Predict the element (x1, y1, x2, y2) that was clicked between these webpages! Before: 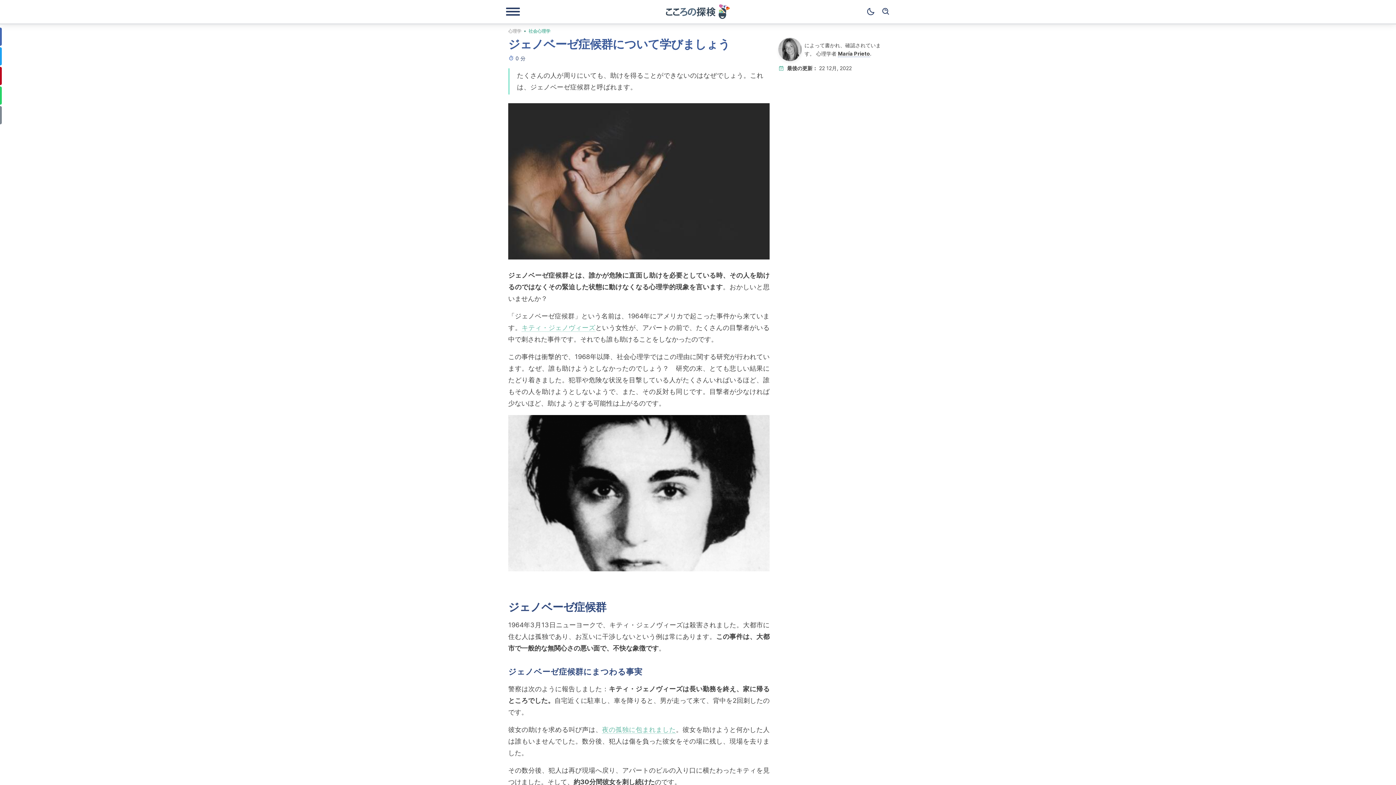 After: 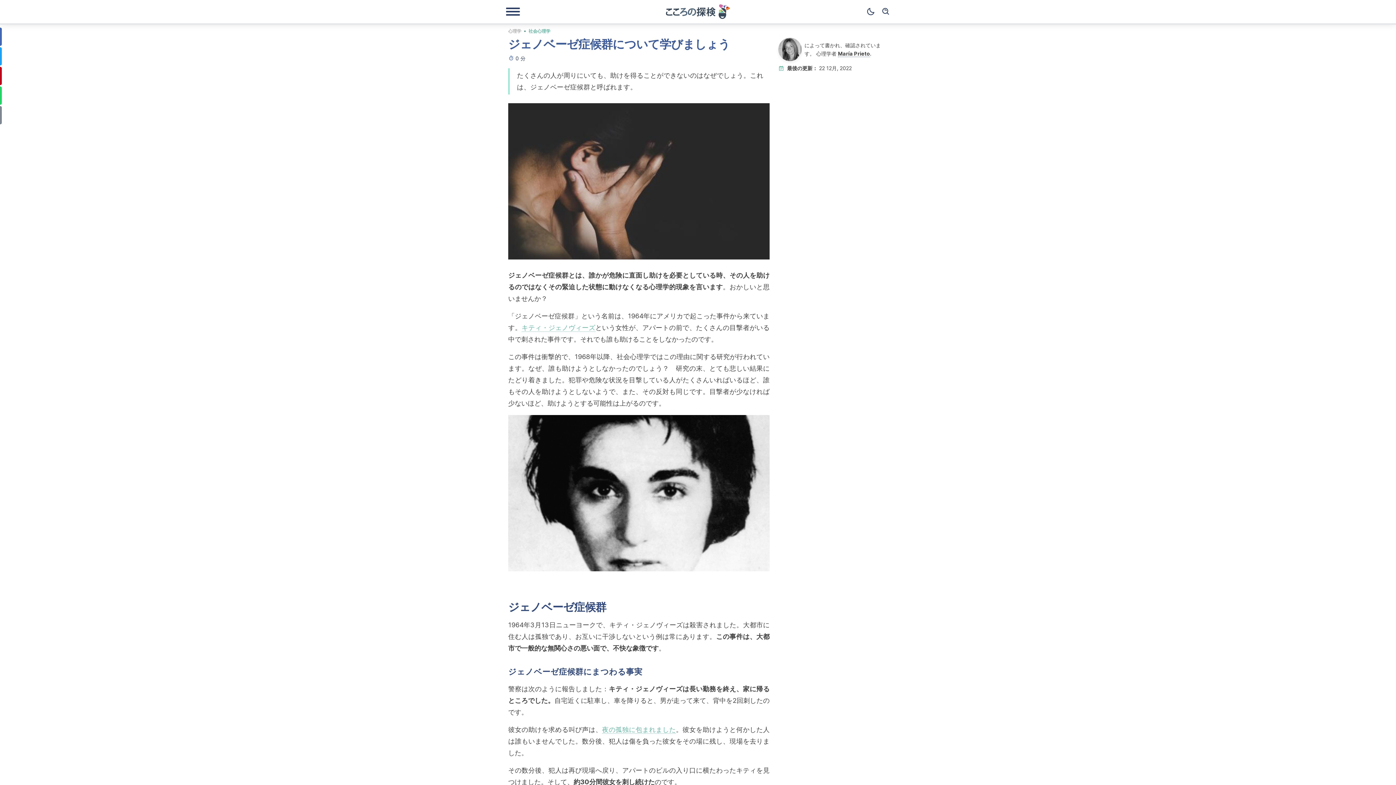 Action: bbox: (521, 324, 595, 332) label: キティ・ジェノヴィーズ